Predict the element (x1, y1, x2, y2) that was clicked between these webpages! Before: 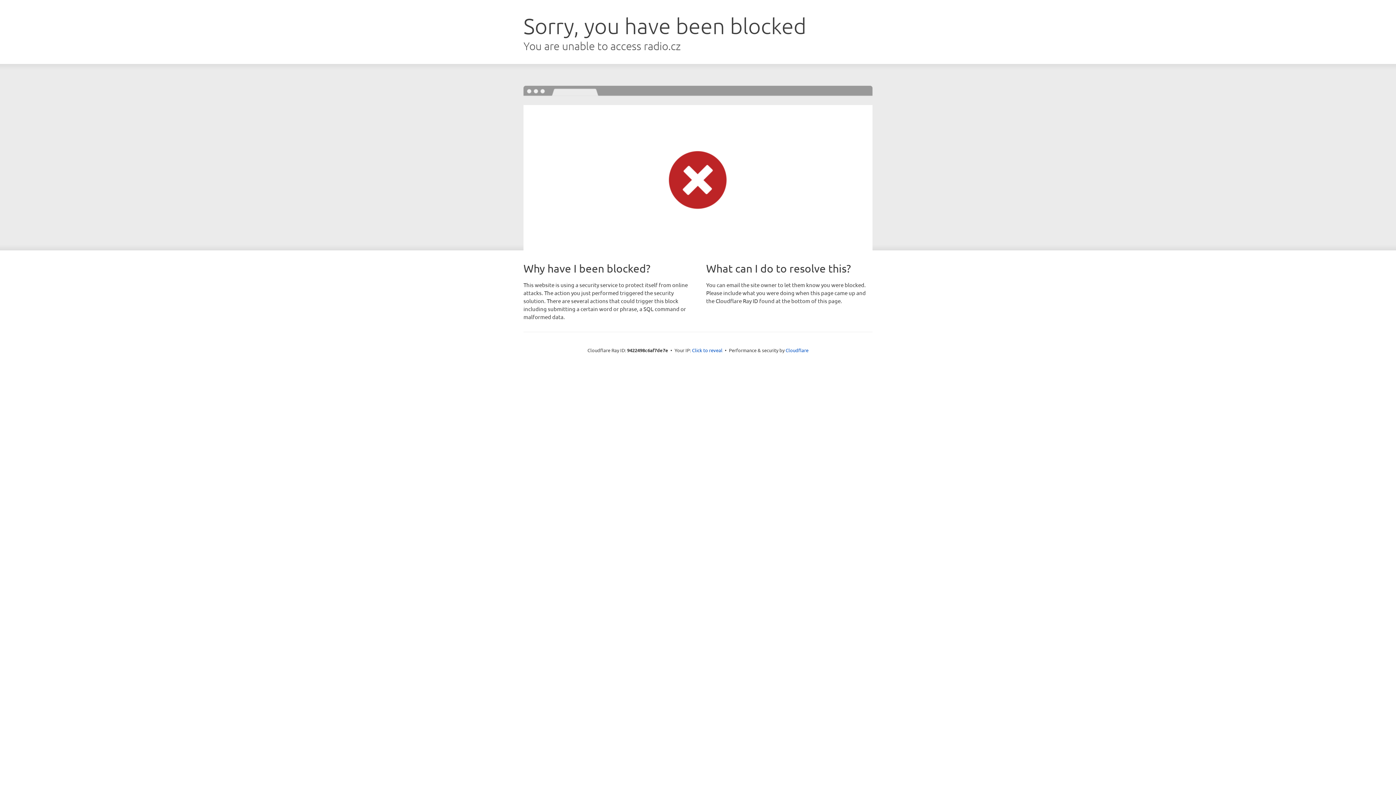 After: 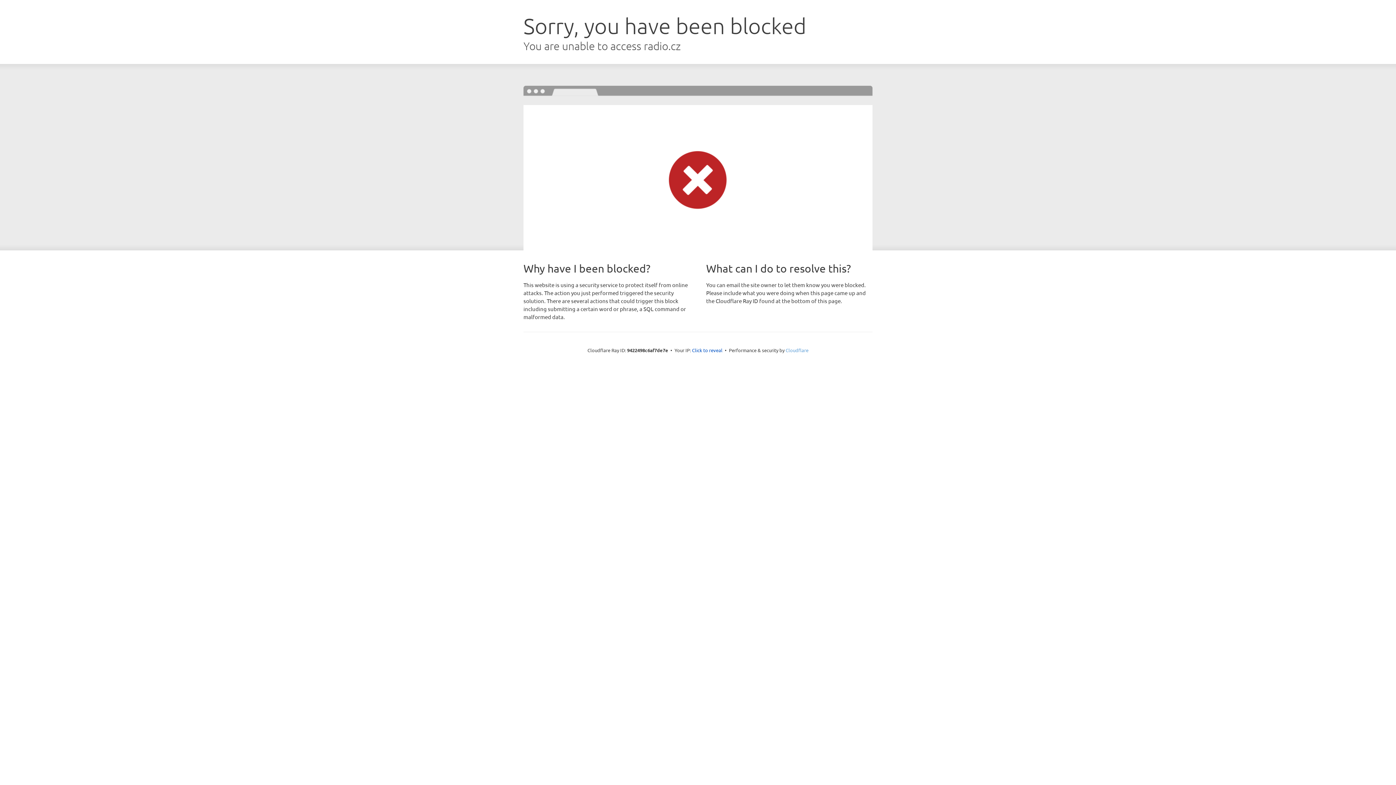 Action: bbox: (785, 347, 808, 353) label: Cloudflare